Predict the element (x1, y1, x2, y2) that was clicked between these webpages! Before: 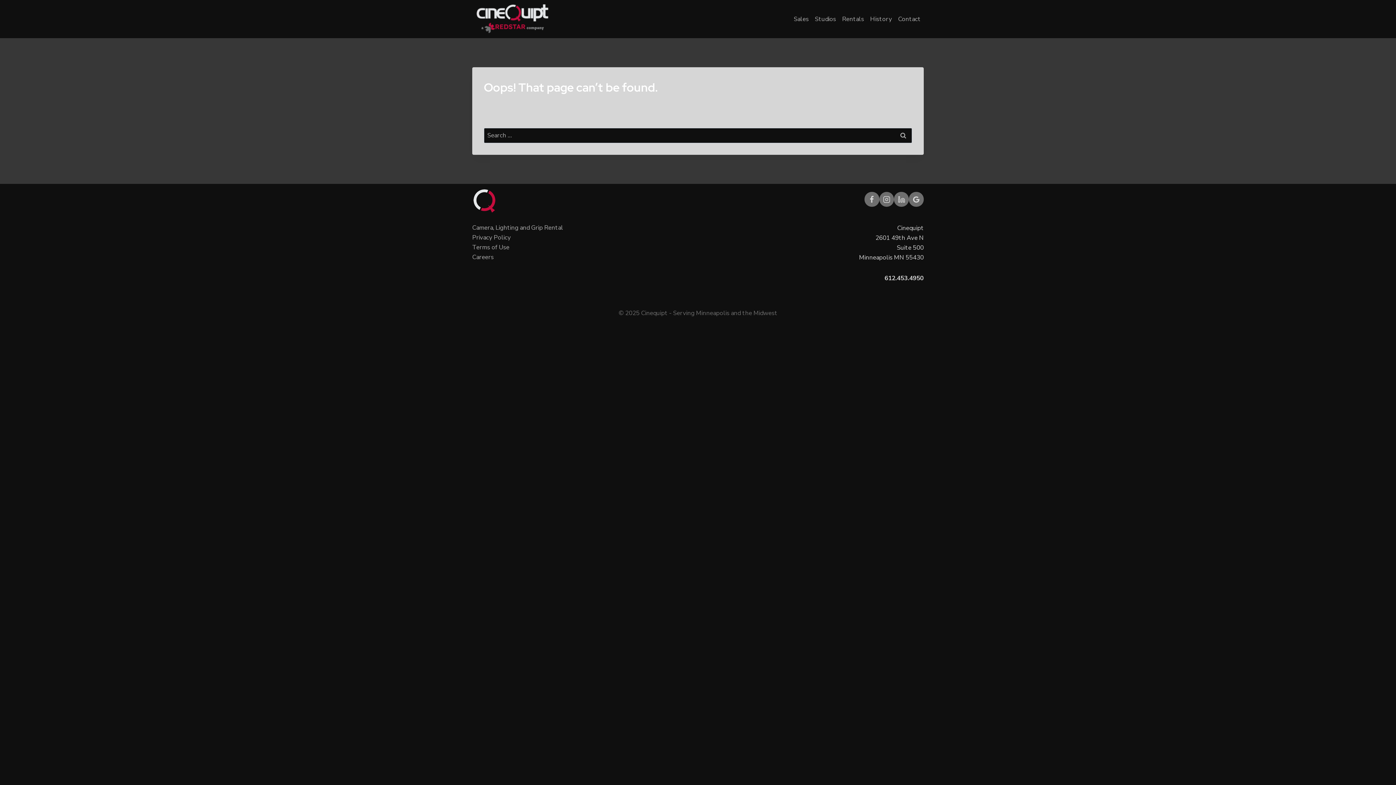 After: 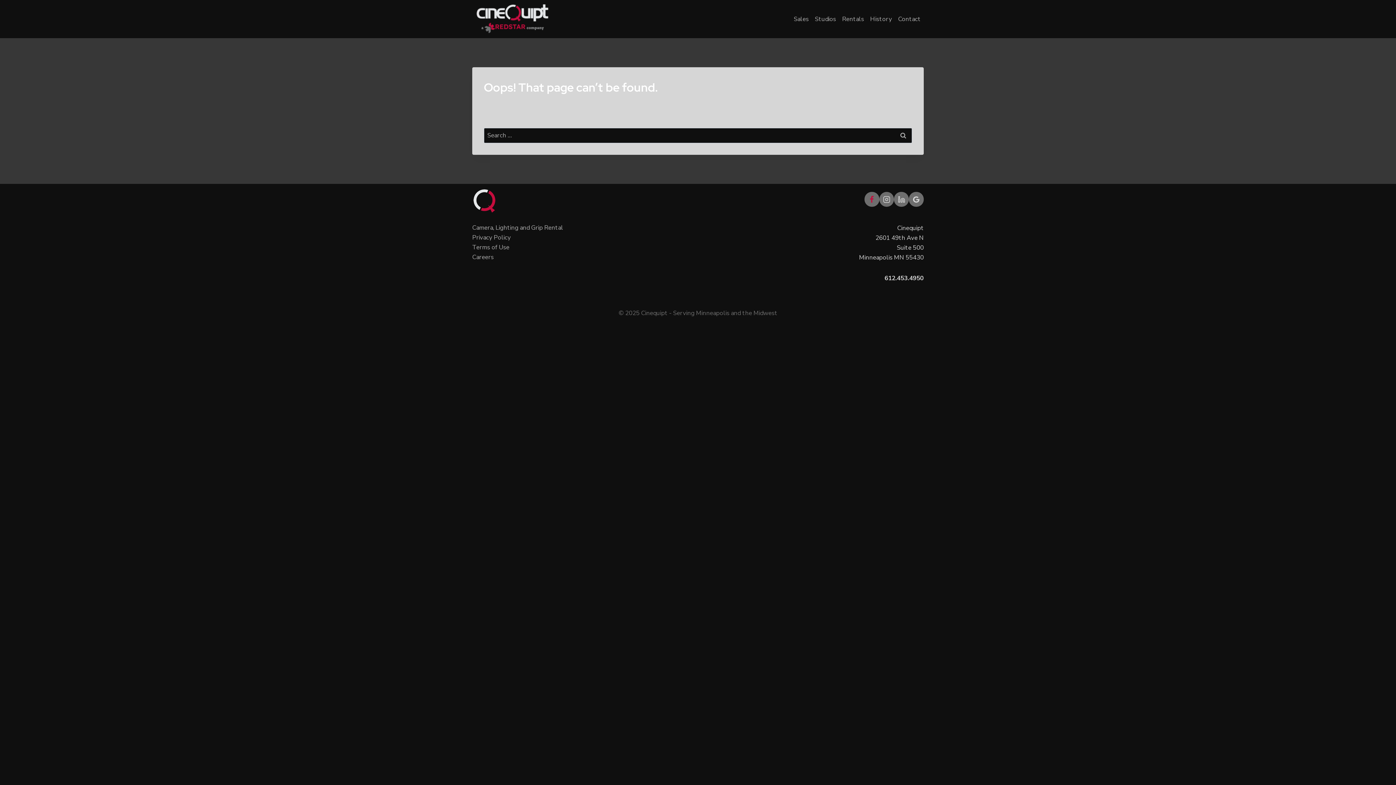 Action: bbox: (864, 192, 879, 206) label: Facebook